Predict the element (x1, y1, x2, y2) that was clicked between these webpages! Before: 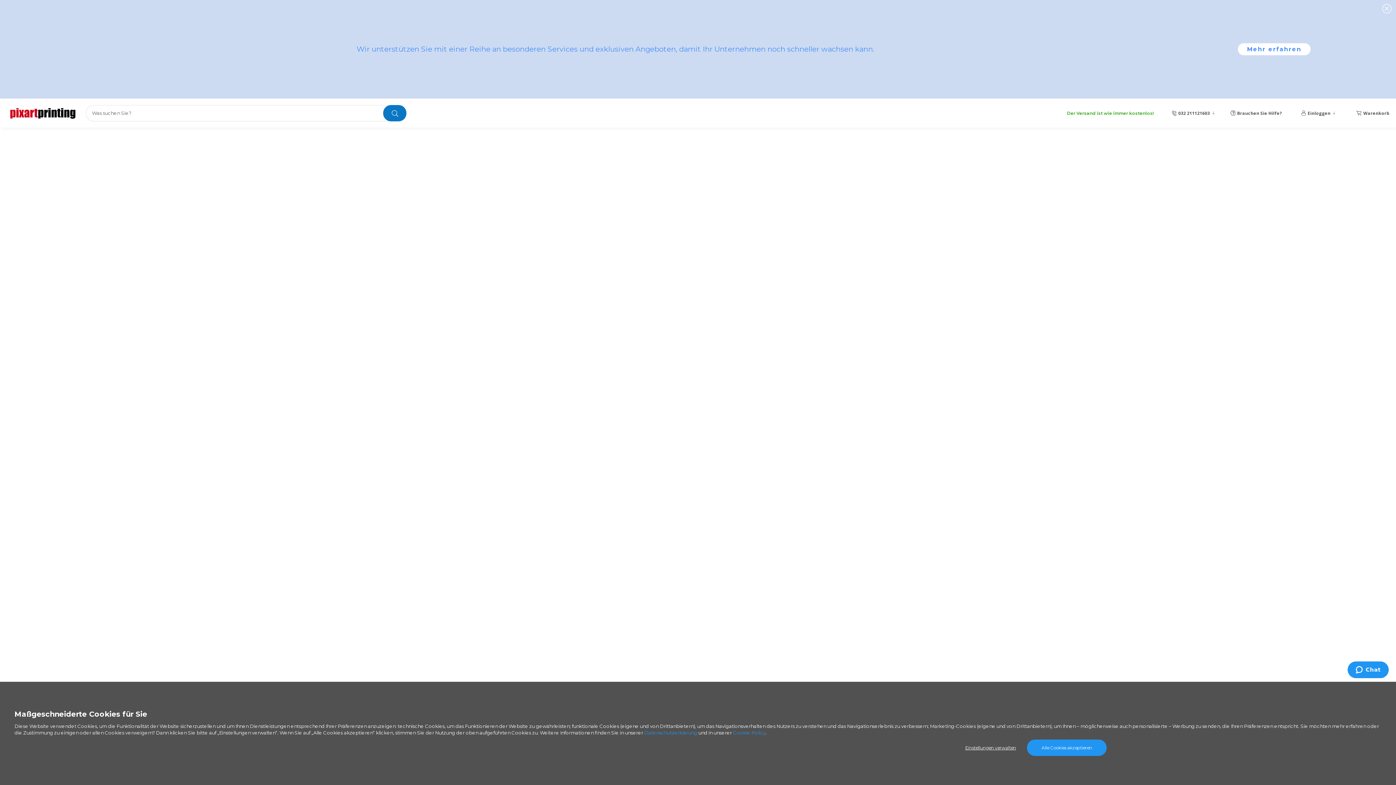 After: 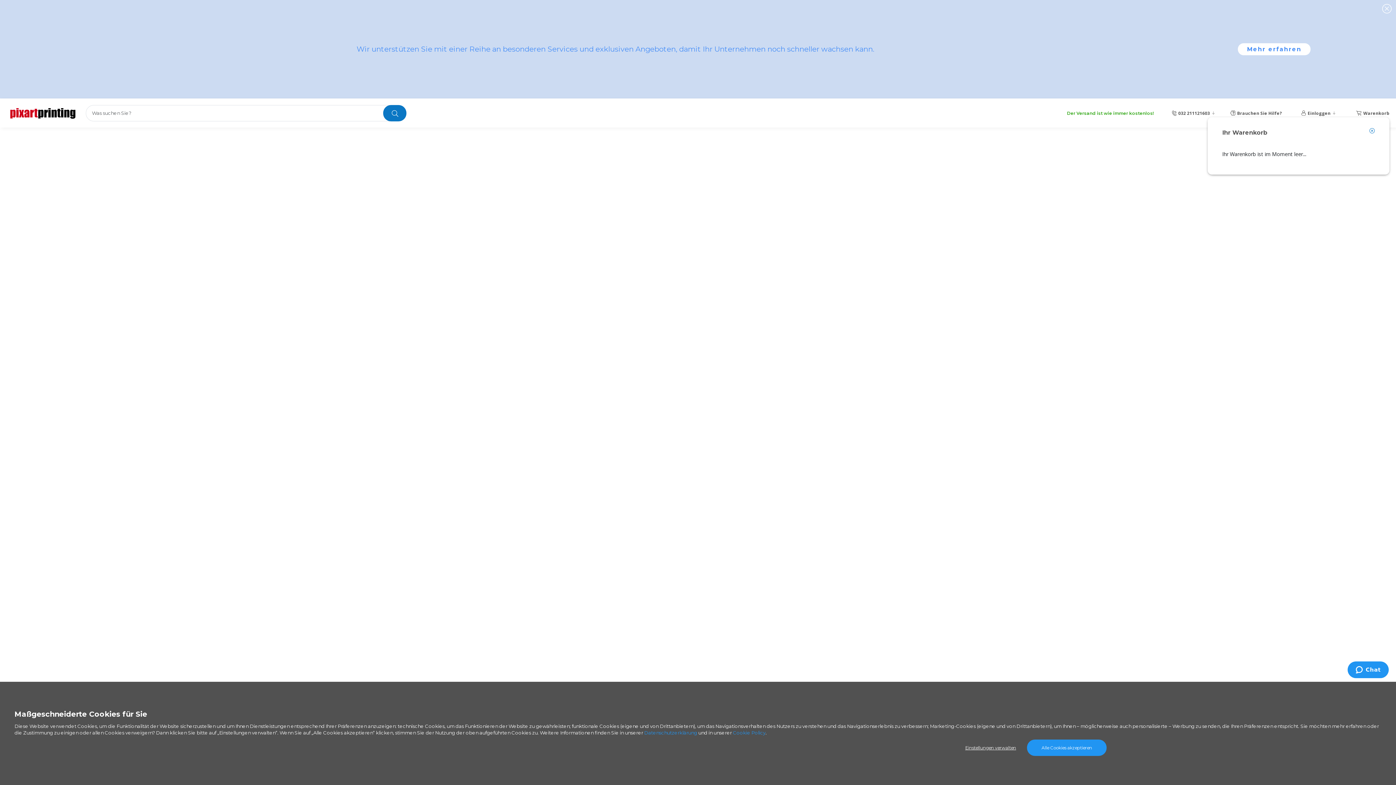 Action: bbox: (1356, 109, 1389, 116) label: Warenkorb